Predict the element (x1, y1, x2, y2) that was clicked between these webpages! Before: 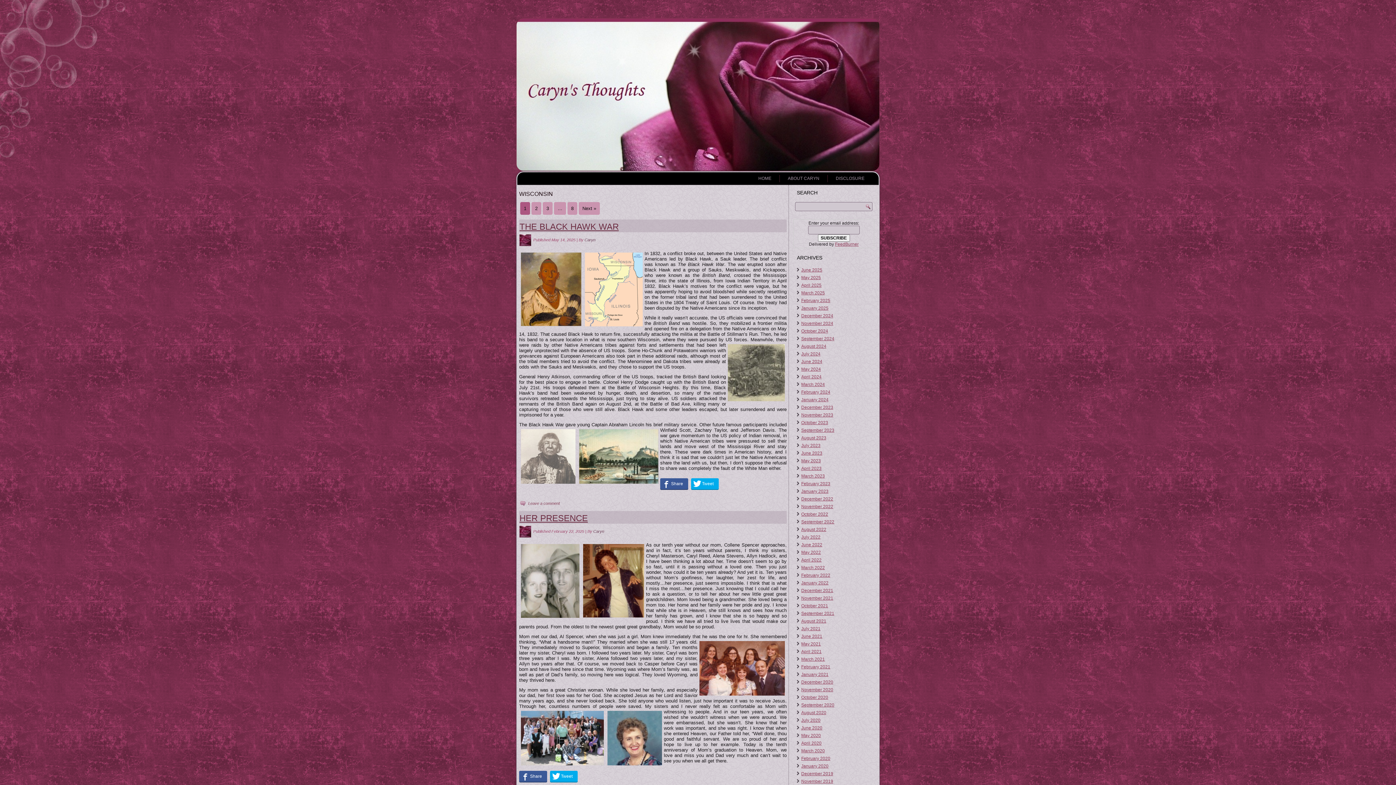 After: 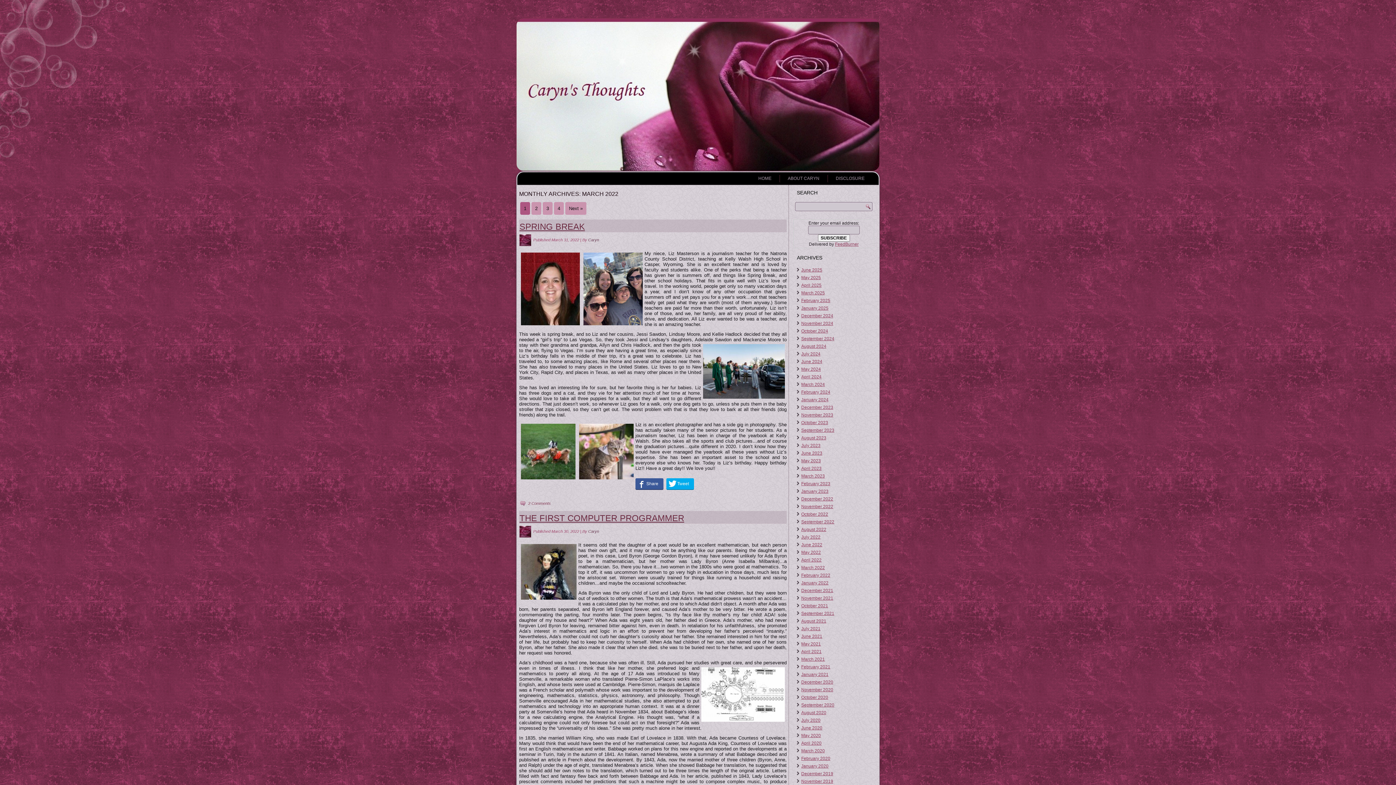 Action: label: March 2022 bbox: (801, 565, 825, 570)